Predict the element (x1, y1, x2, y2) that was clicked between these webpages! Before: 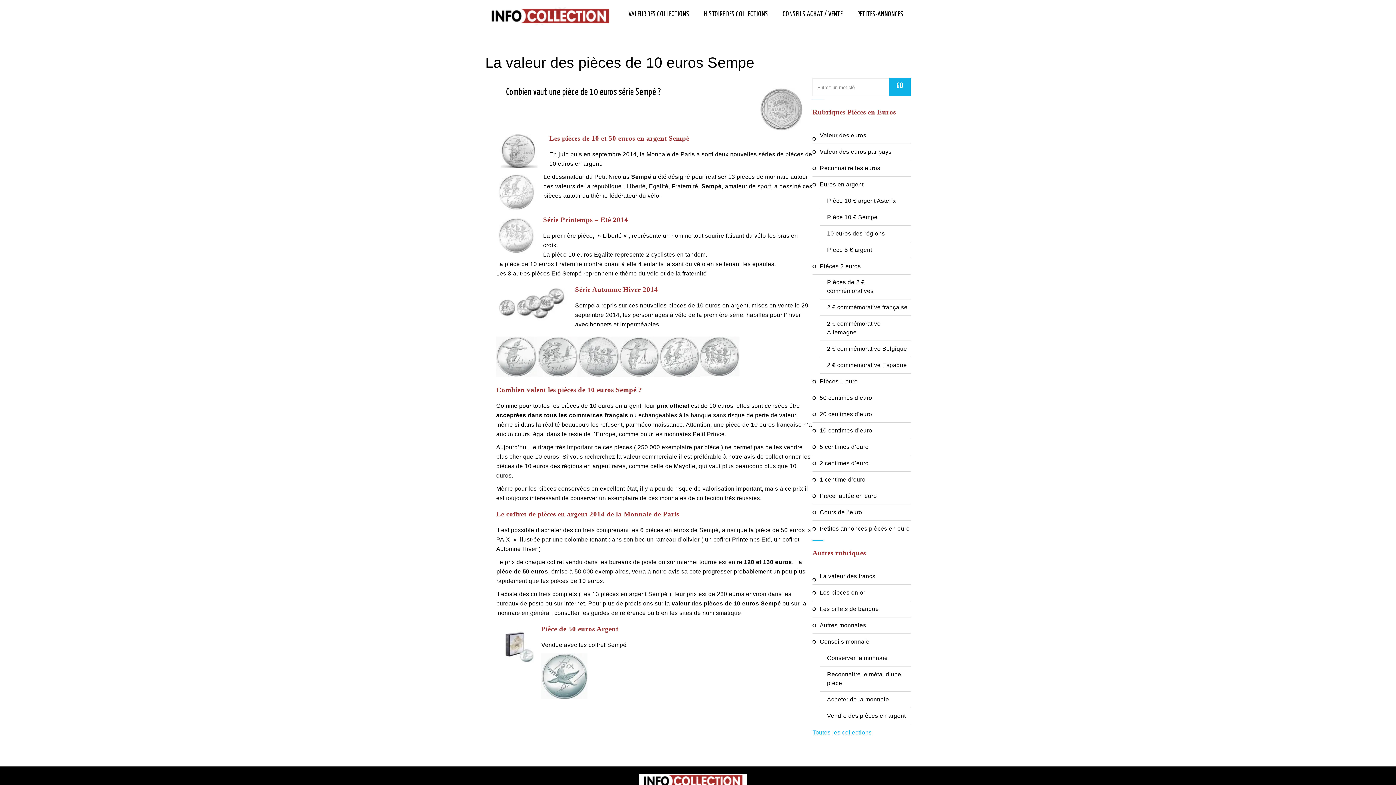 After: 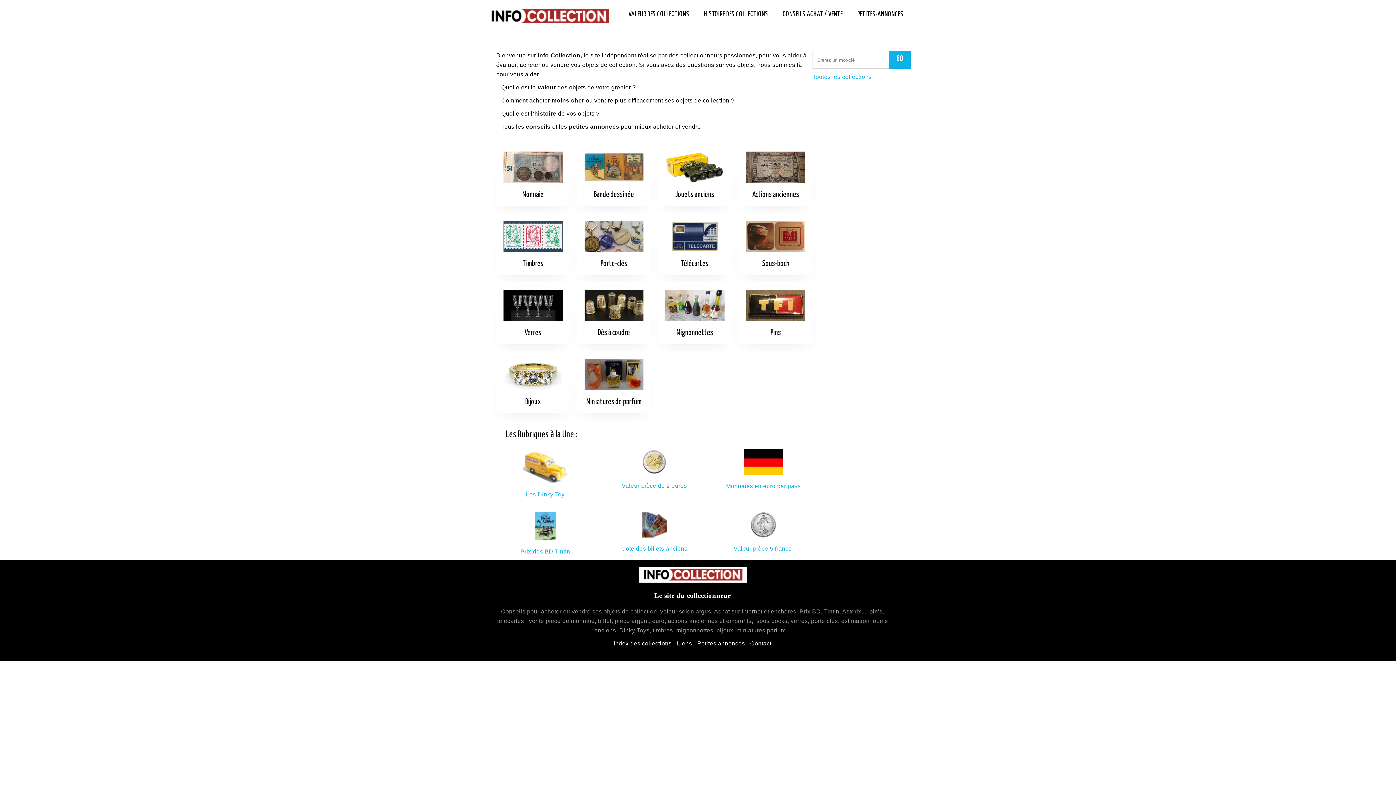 Action: bbox: (485, 7, 614, 25)